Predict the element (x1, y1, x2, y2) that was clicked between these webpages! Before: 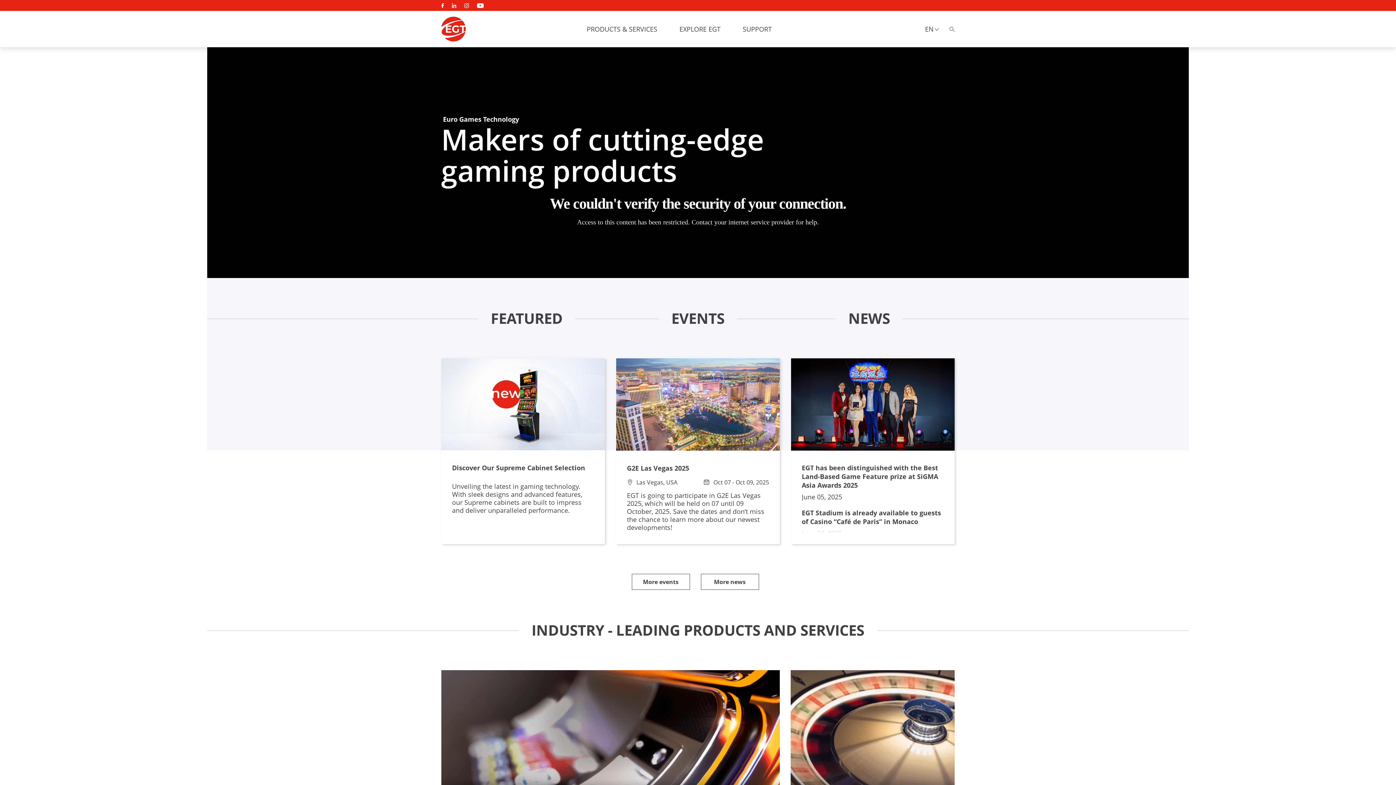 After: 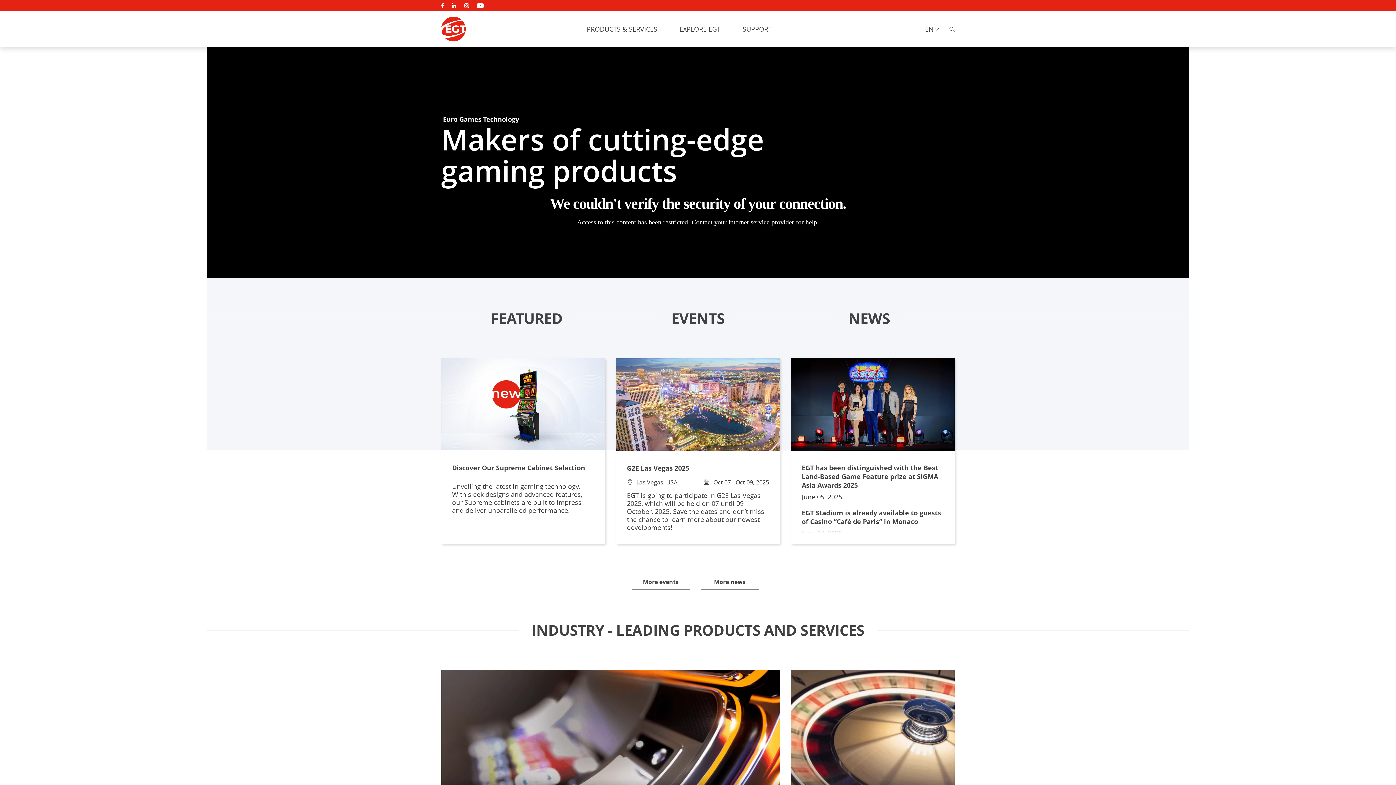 Action: bbox: (441, 16, 466, 41)